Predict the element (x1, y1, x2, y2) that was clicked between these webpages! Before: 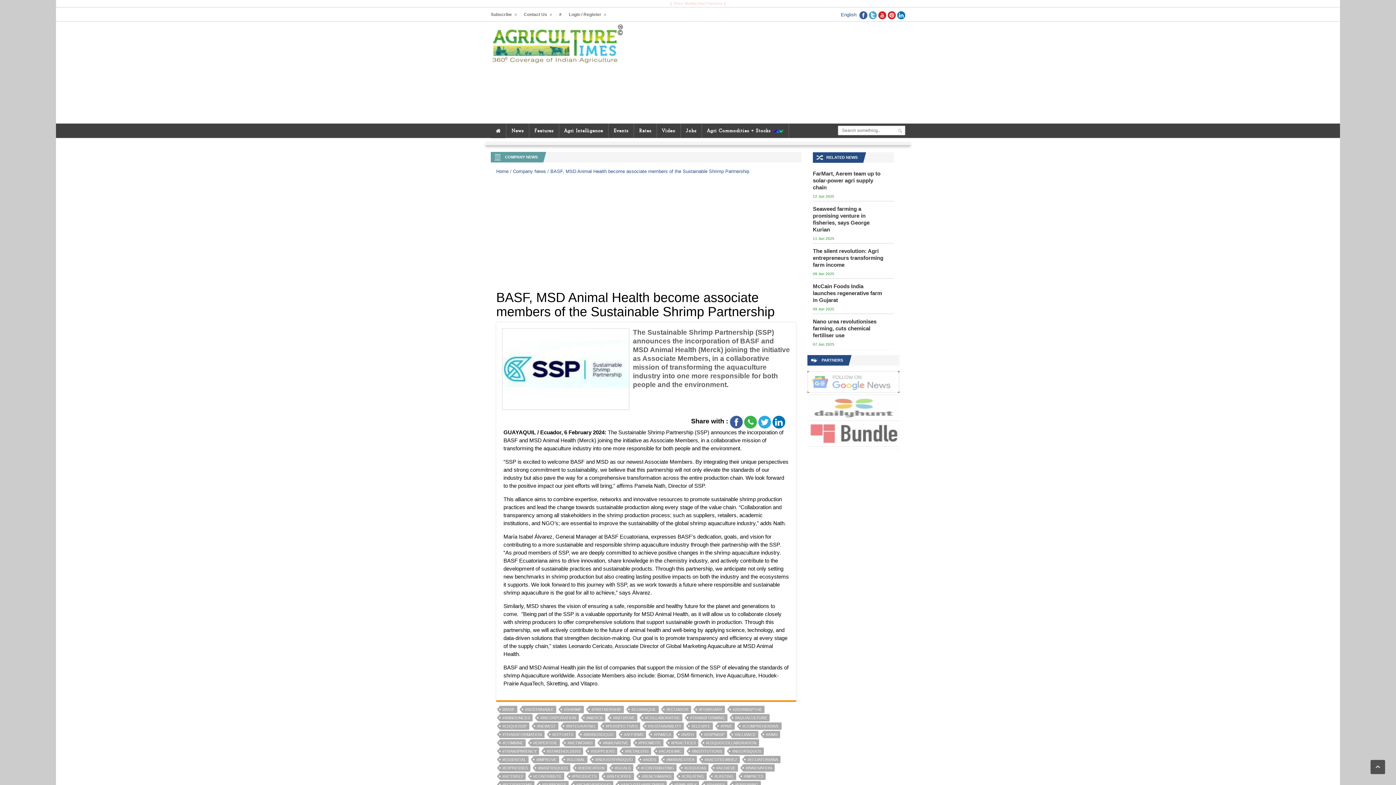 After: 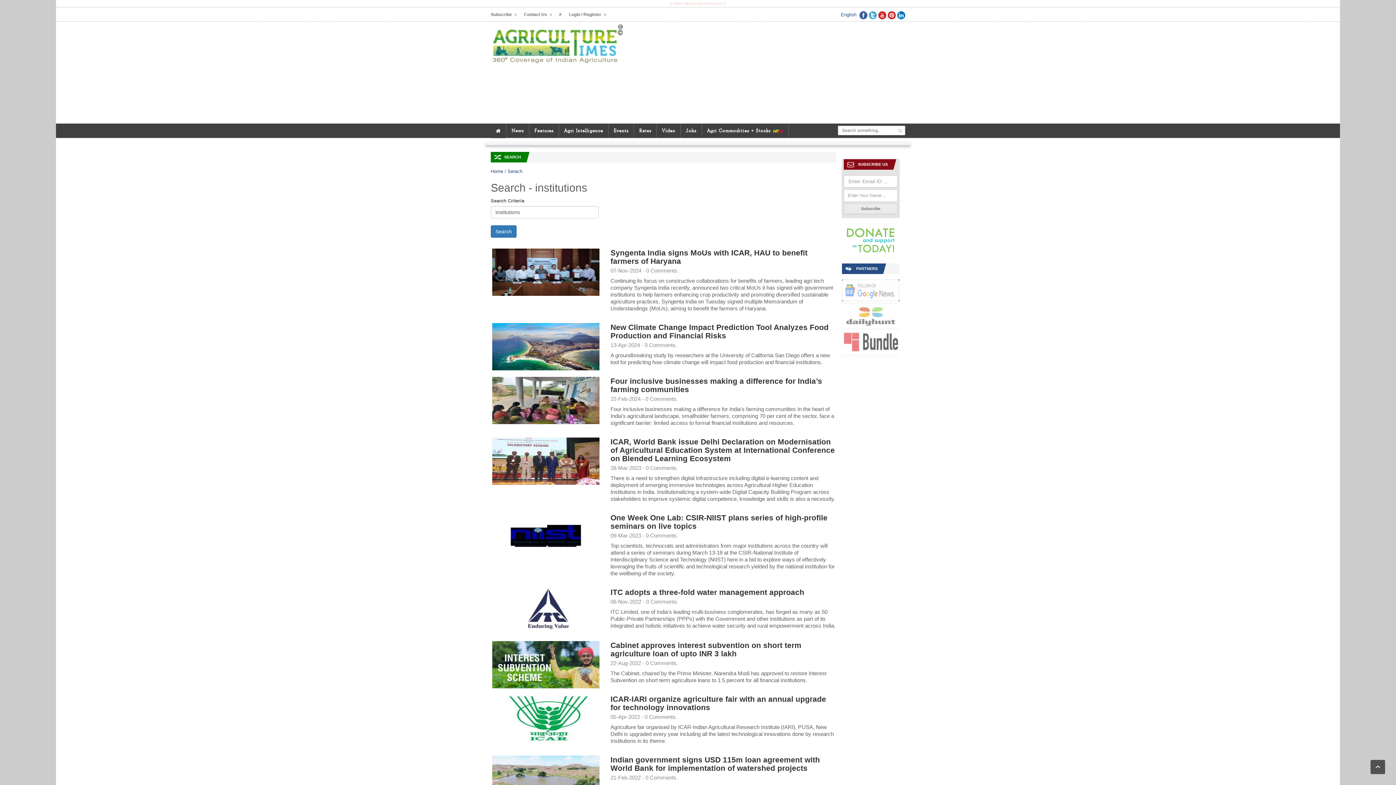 Action: label: #INSTITUTIONS bbox: (689, 747, 724, 755)